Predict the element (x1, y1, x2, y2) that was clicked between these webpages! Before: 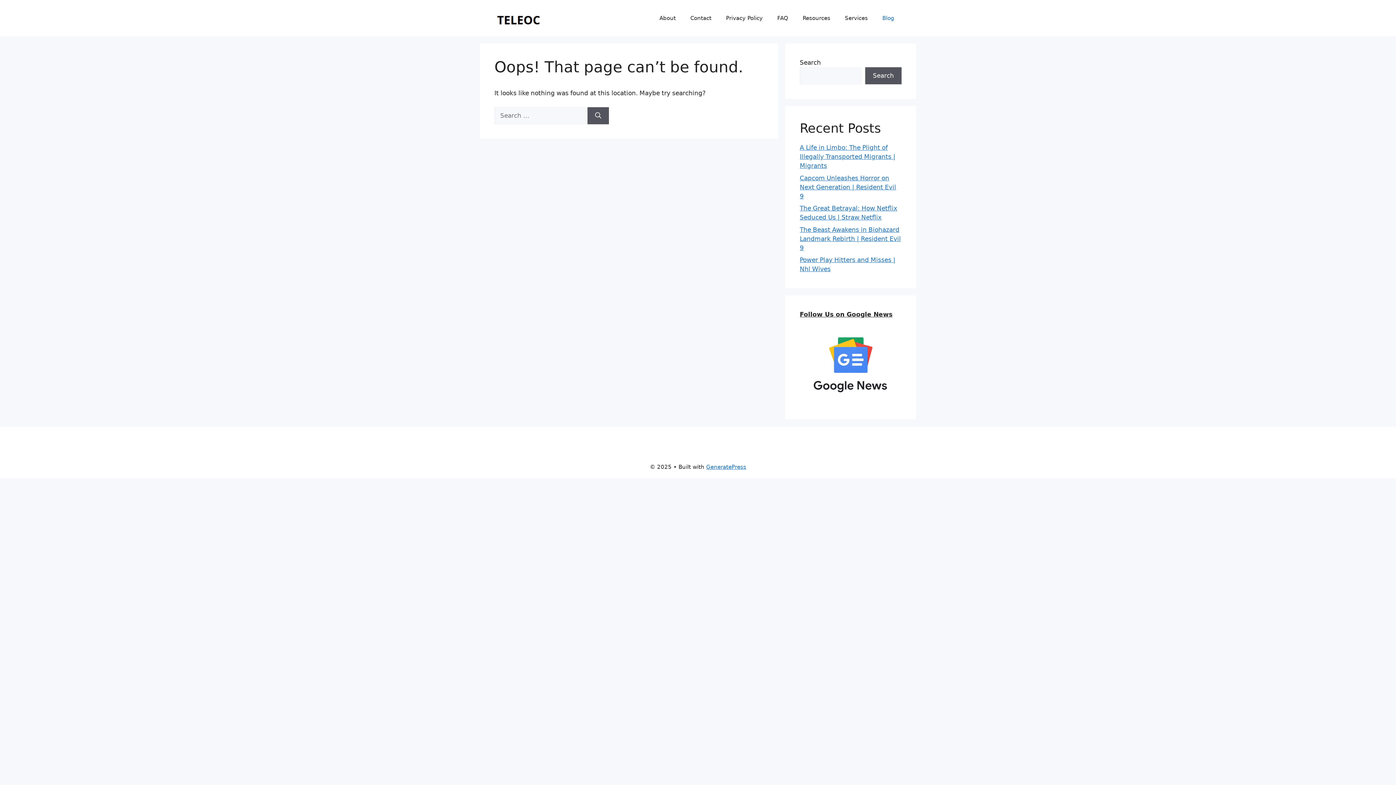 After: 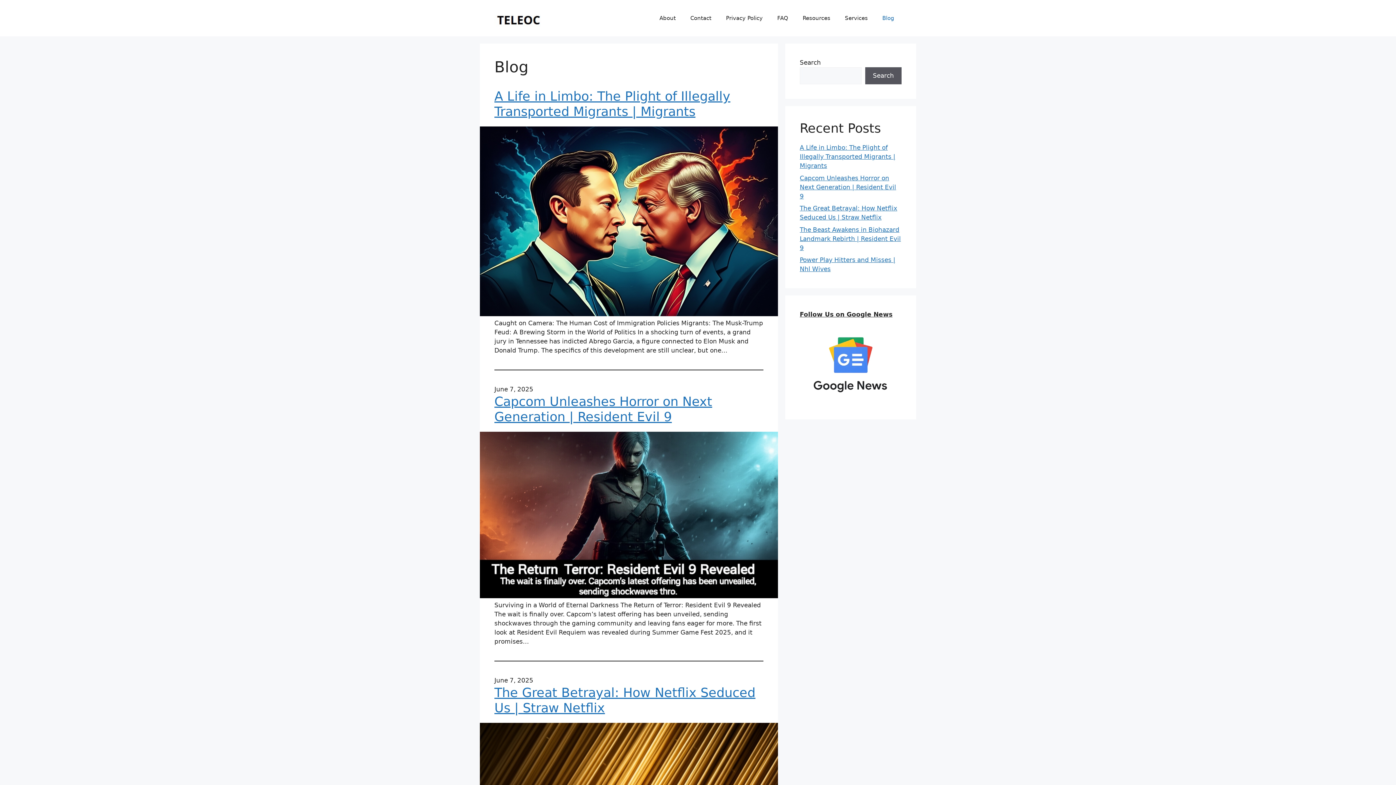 Action: label: Blog bbox: (875, 7, 901, 29)